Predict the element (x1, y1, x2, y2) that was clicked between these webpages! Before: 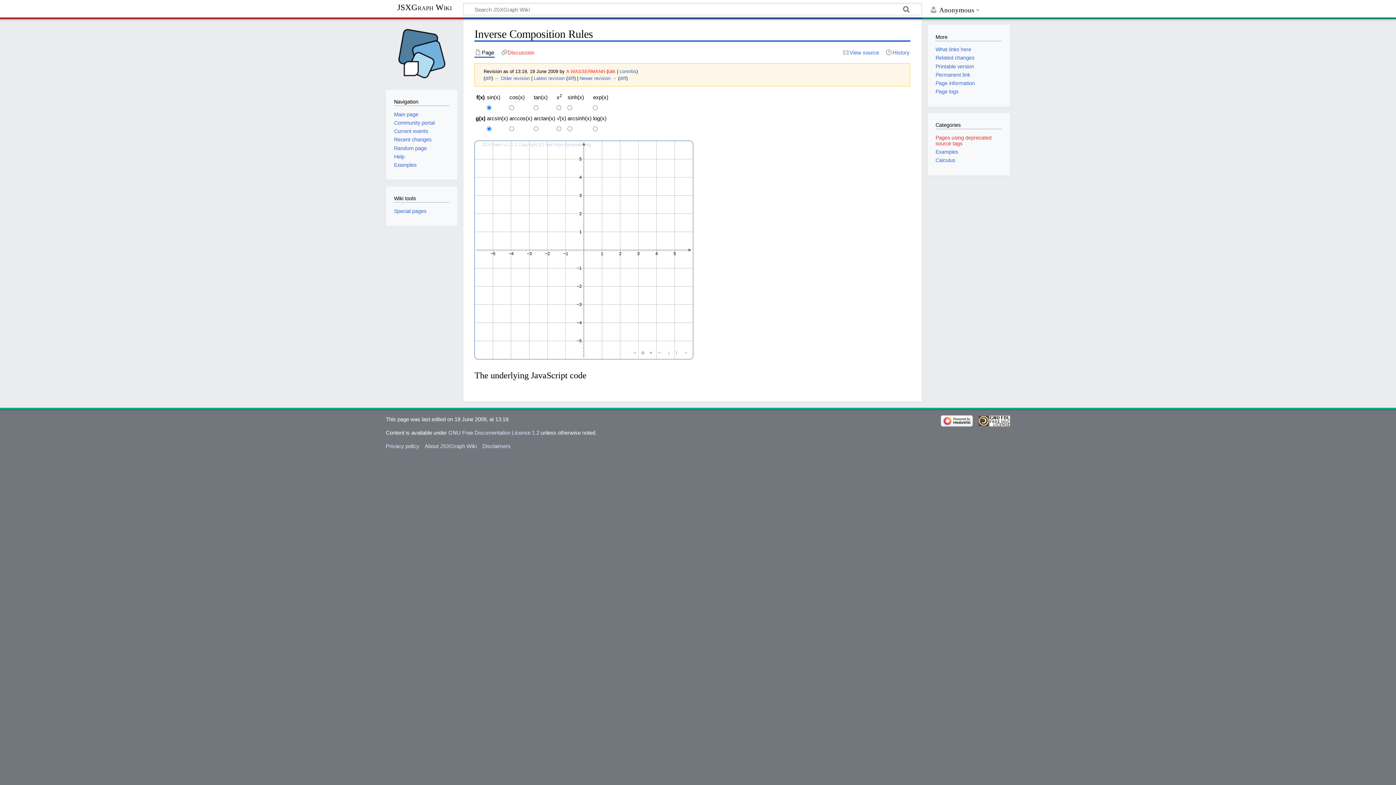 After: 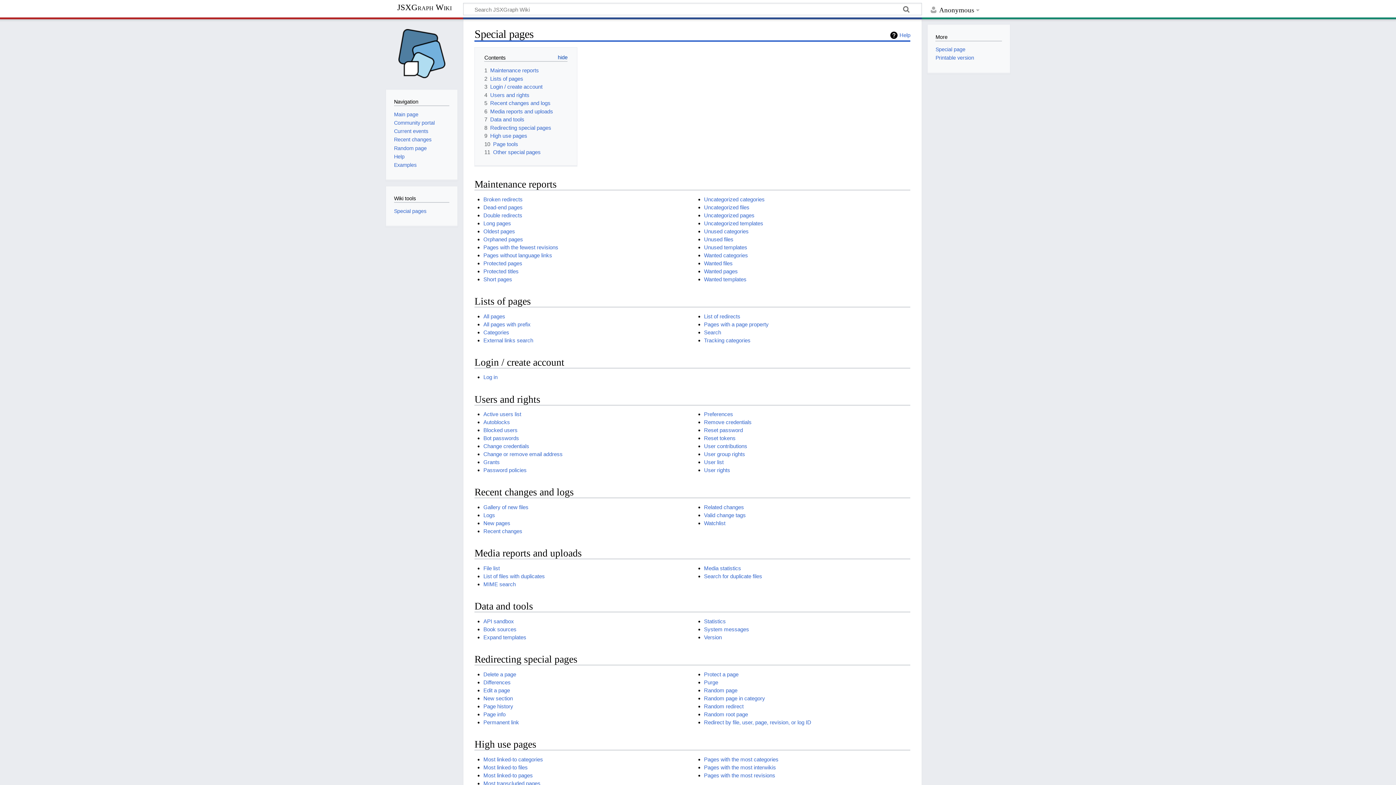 Action: label: Special pages bbox: (394, 208, 426, 214)